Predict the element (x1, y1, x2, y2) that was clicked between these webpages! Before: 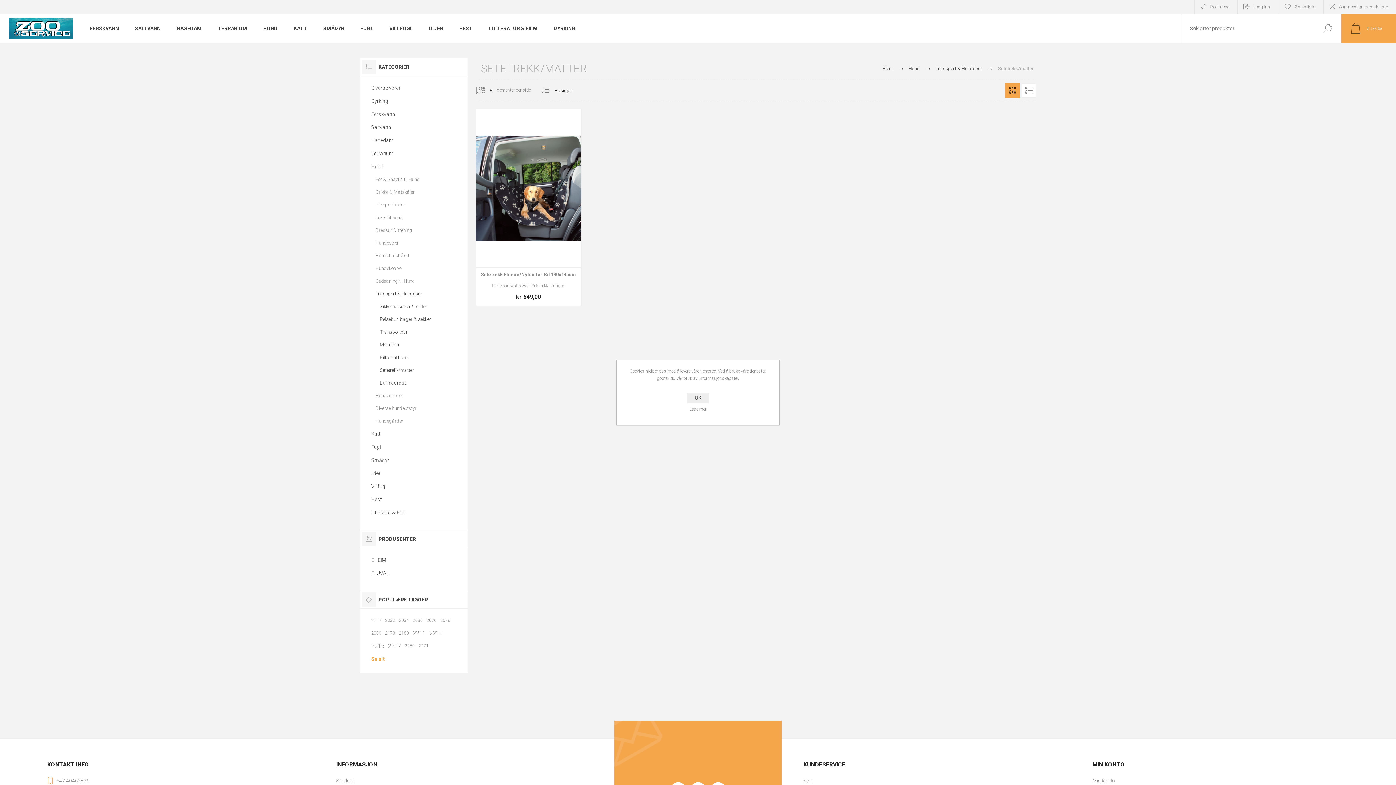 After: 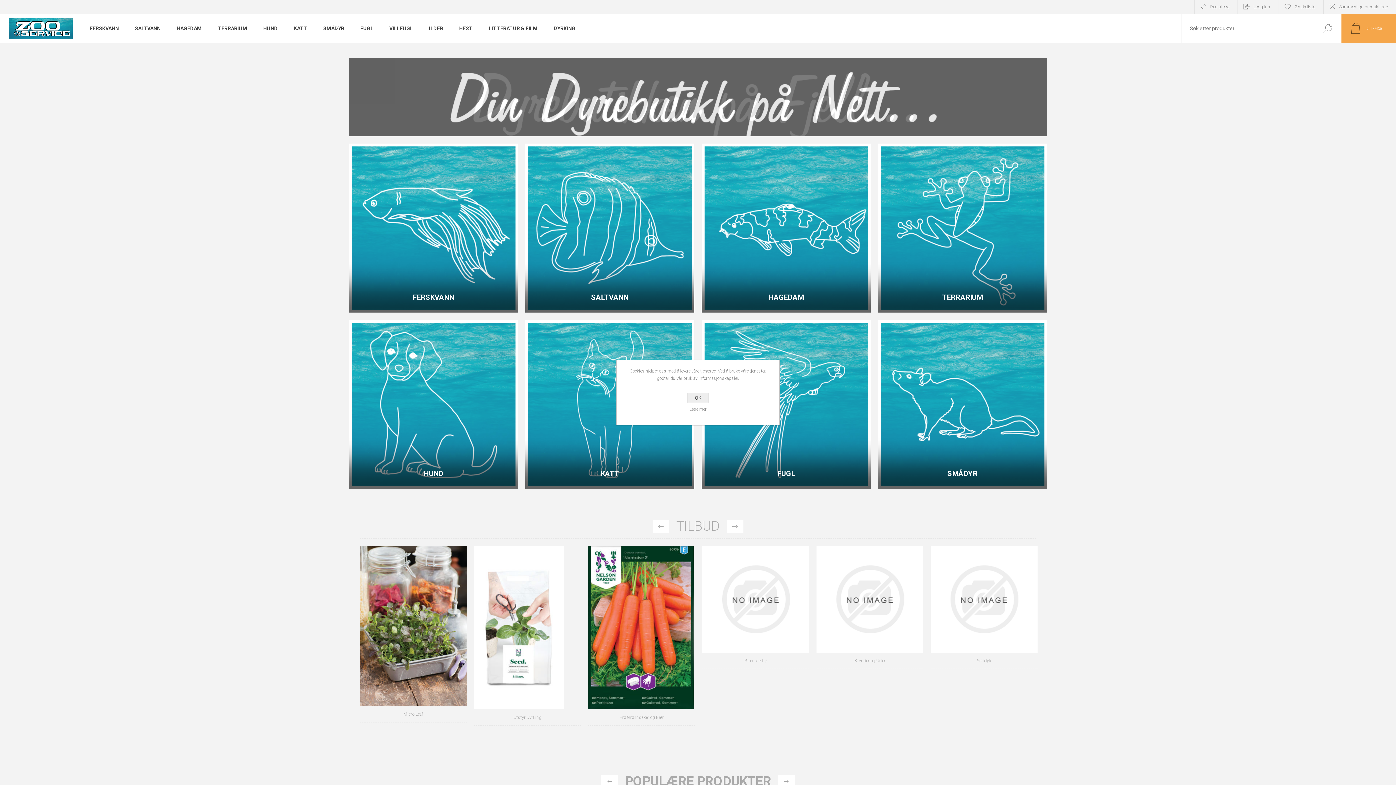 Action: bbox: (9, 16, 72, 41)